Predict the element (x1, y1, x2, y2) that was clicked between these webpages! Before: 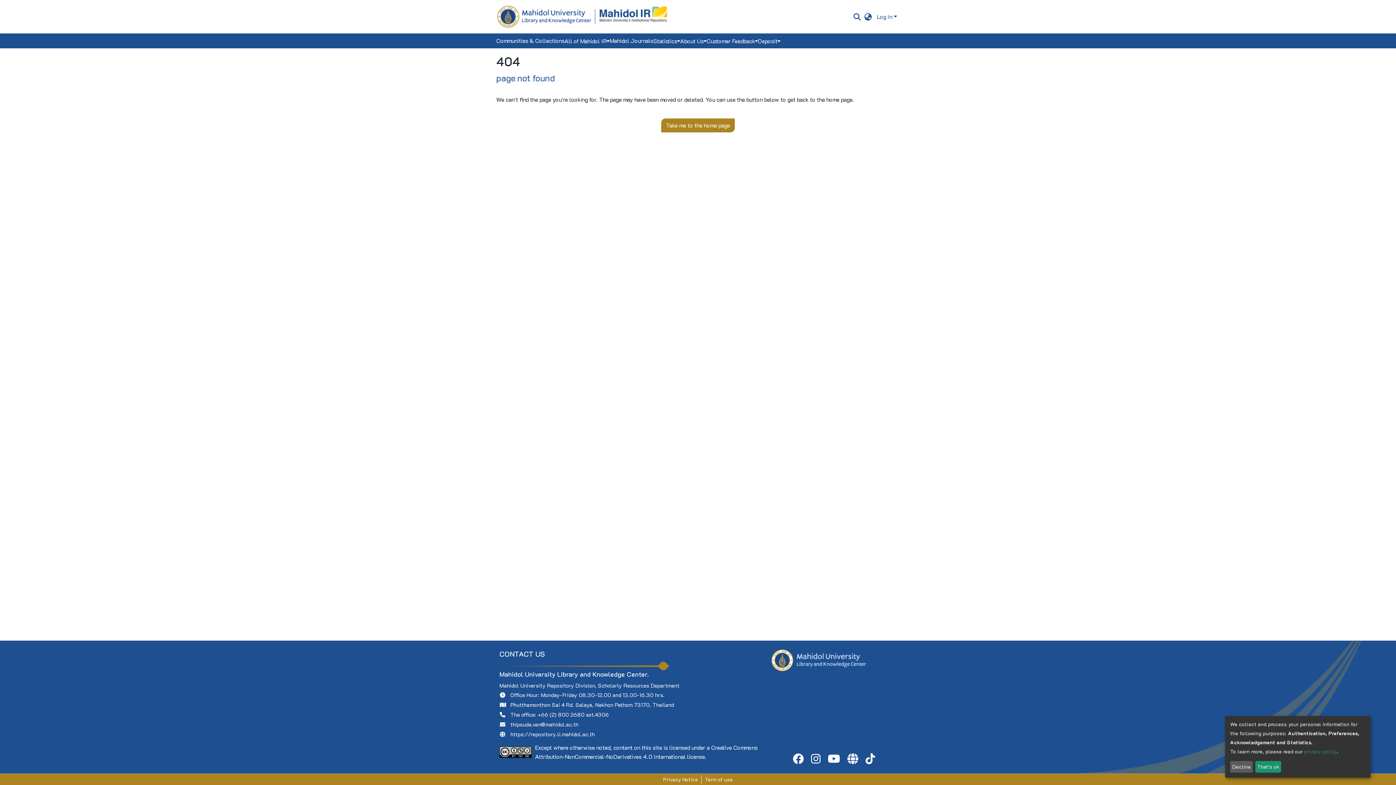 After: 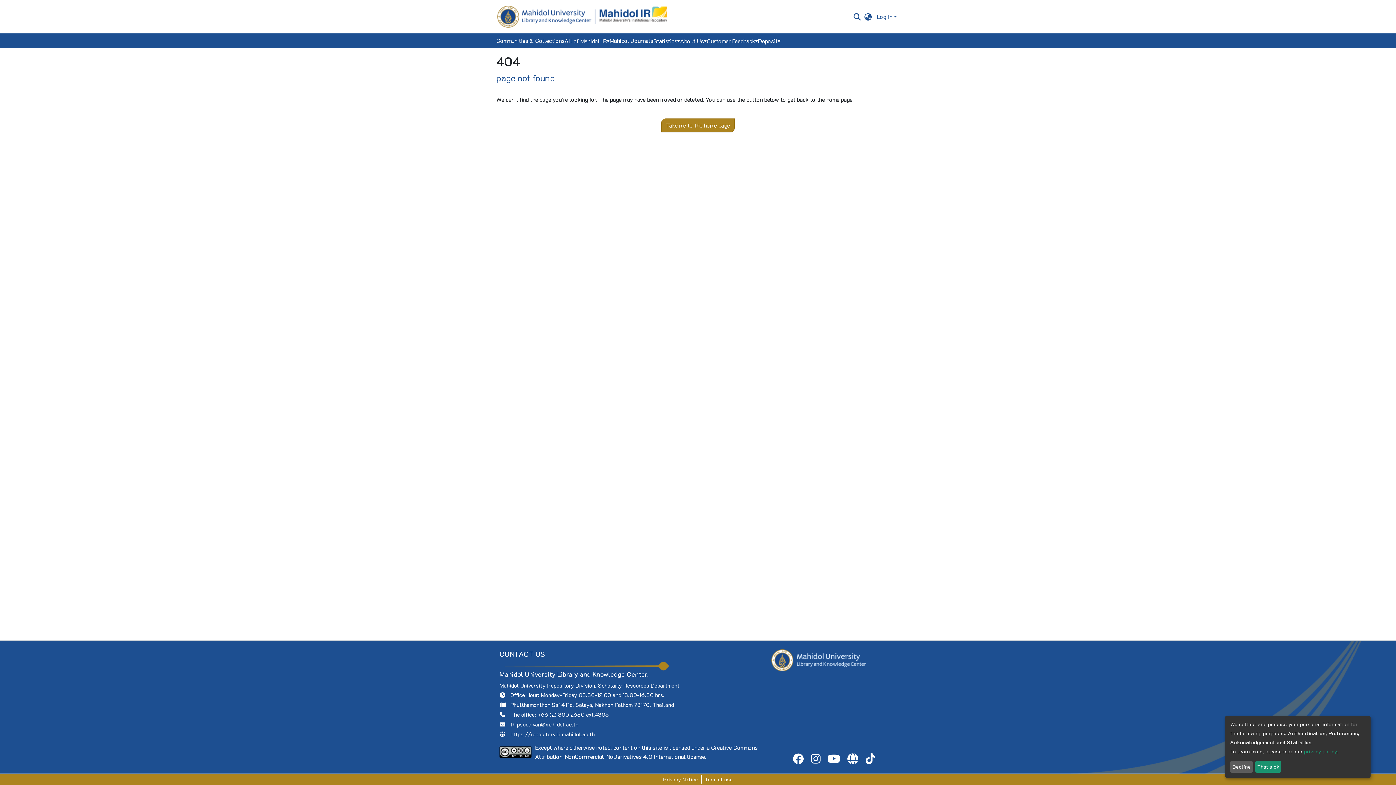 Action: bbox: (537, 711, 584, 718) label: +66 (2) 800 2680